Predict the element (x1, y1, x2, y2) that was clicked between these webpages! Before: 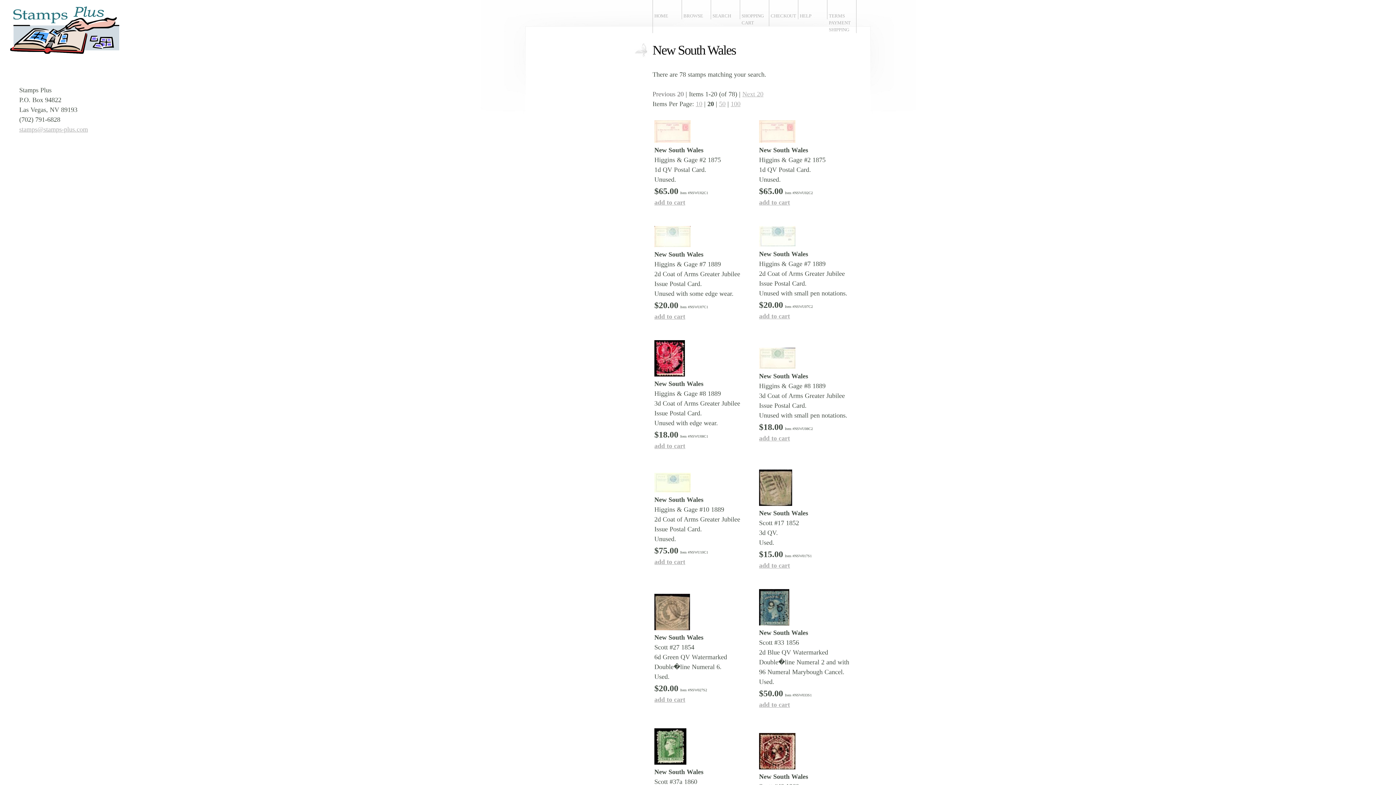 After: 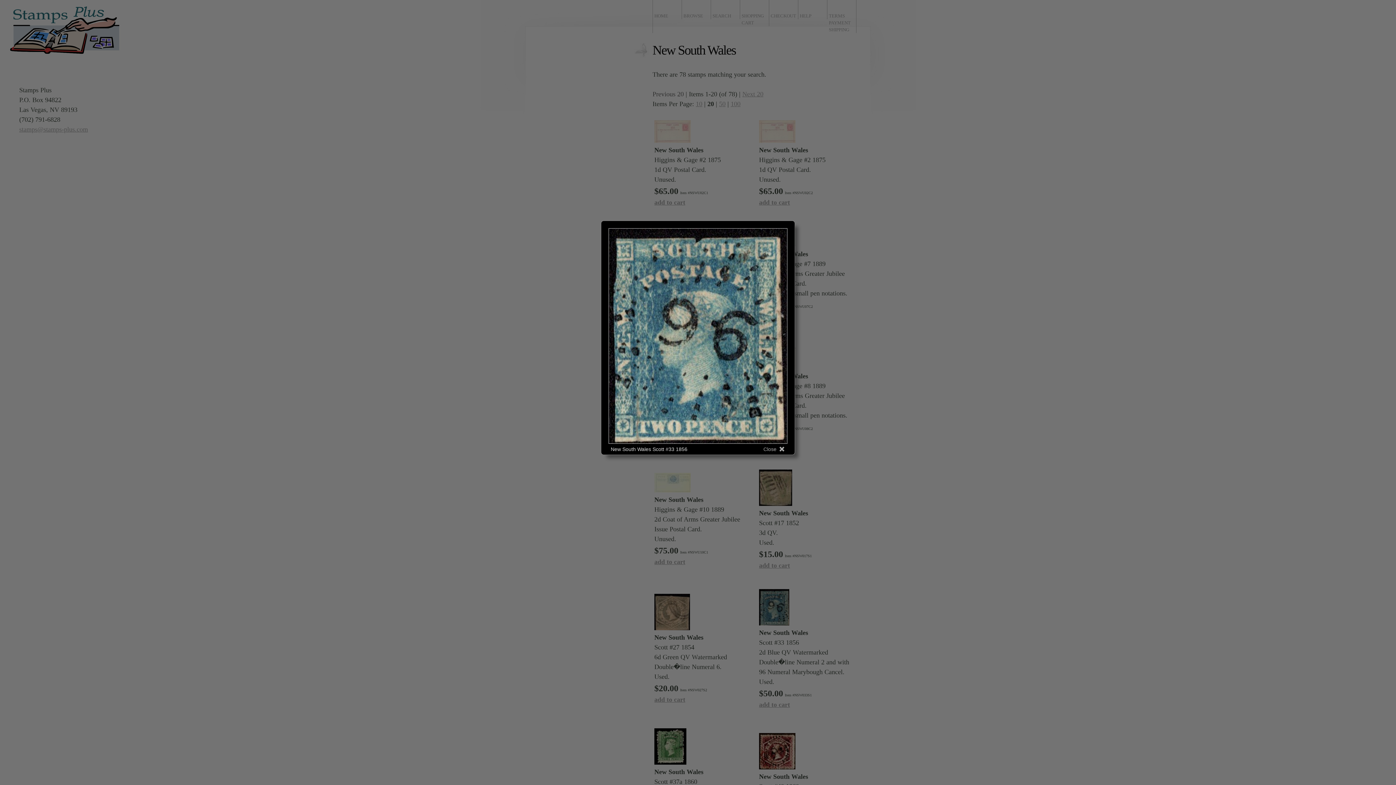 Action: bbox: (759, 622, 789, 629)